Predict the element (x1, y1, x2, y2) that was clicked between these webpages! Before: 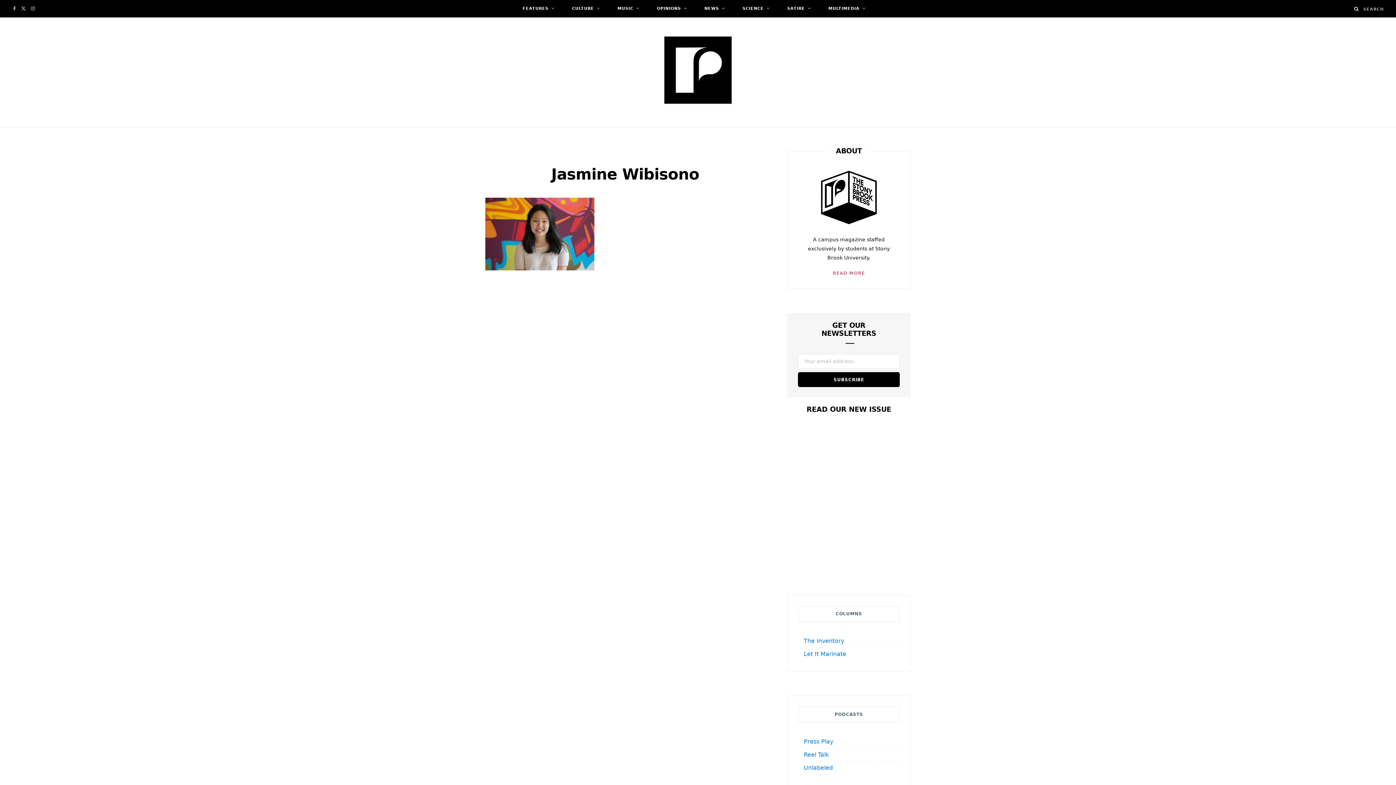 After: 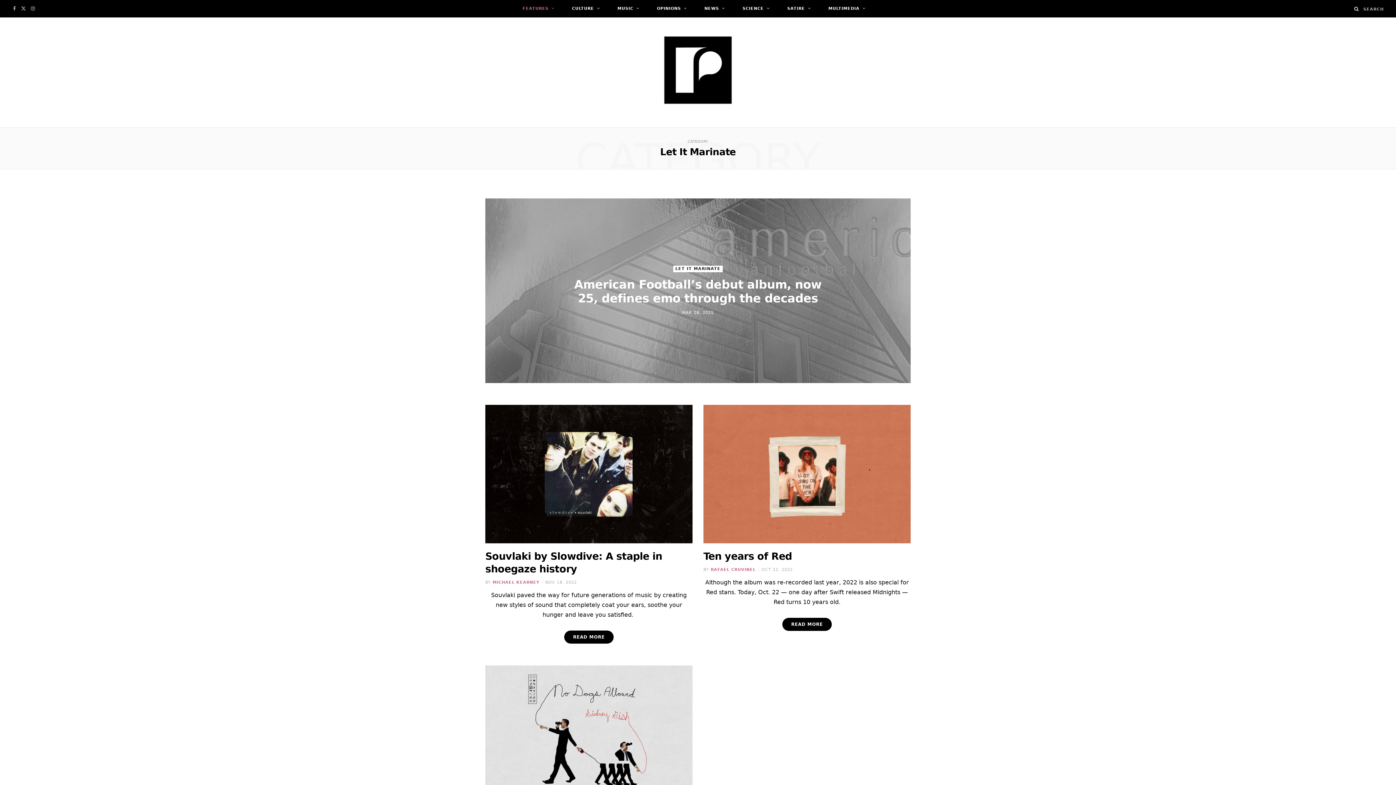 Action: label: Let It Marinate bbox: (804, 648, 846, 660)